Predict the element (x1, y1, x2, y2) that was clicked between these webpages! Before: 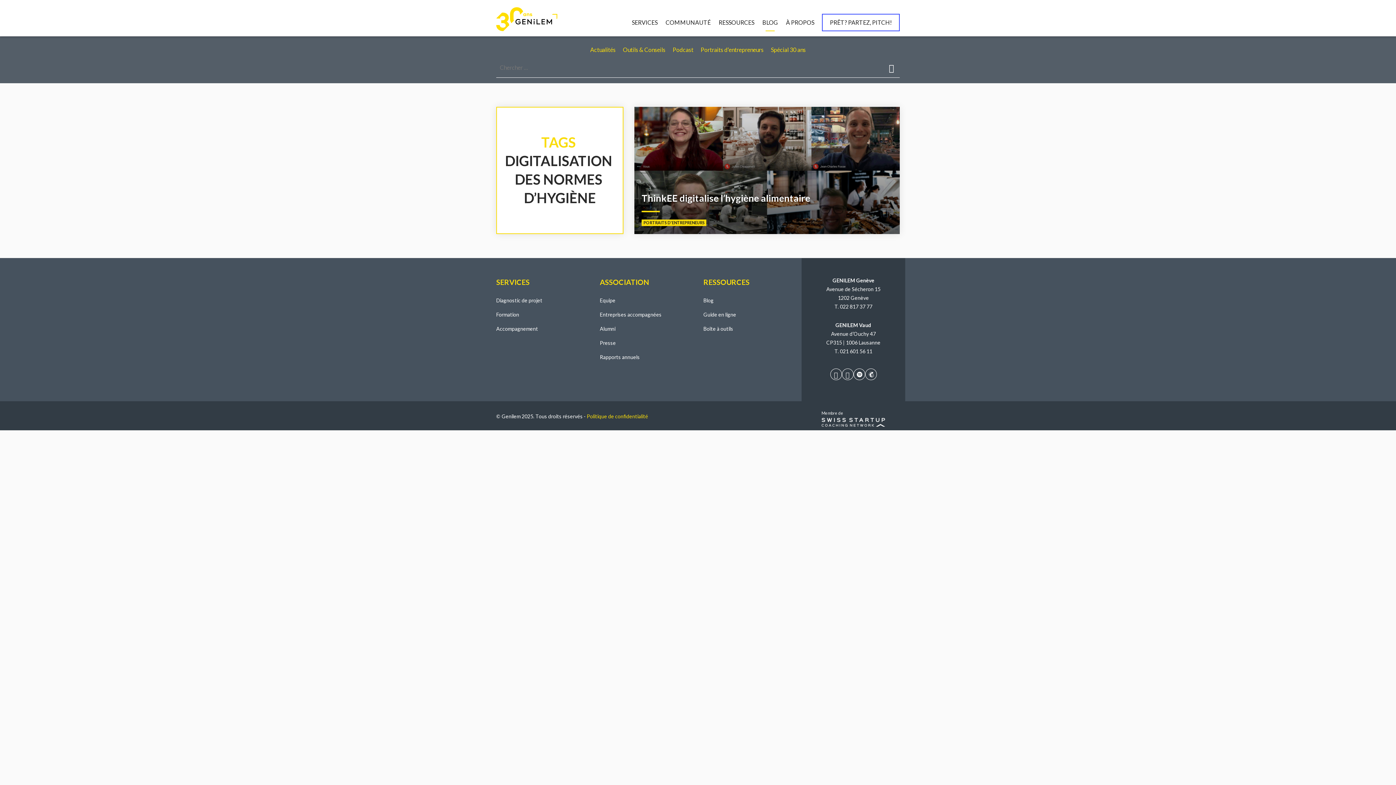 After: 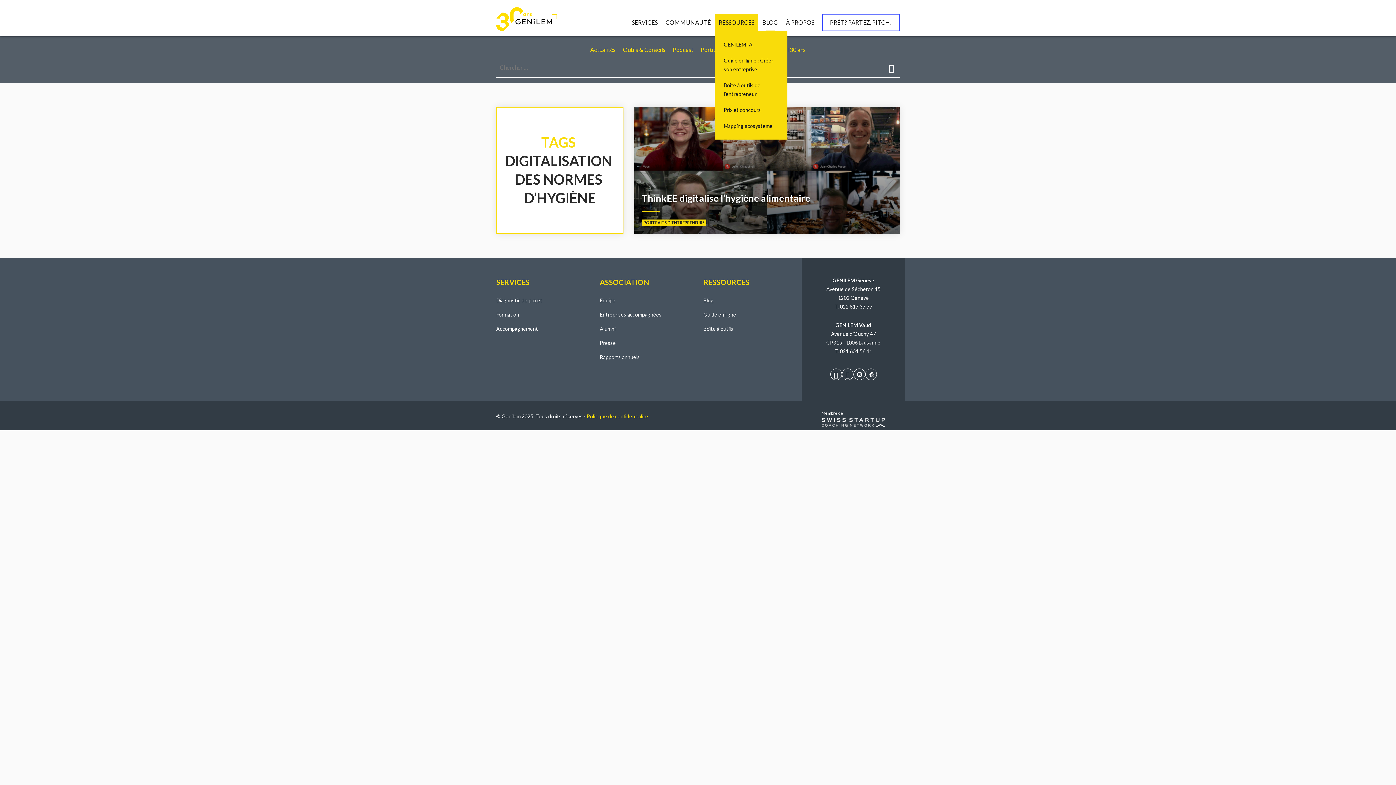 Action: bbox: (714, 13, 758, 31) label: RESSOURCES